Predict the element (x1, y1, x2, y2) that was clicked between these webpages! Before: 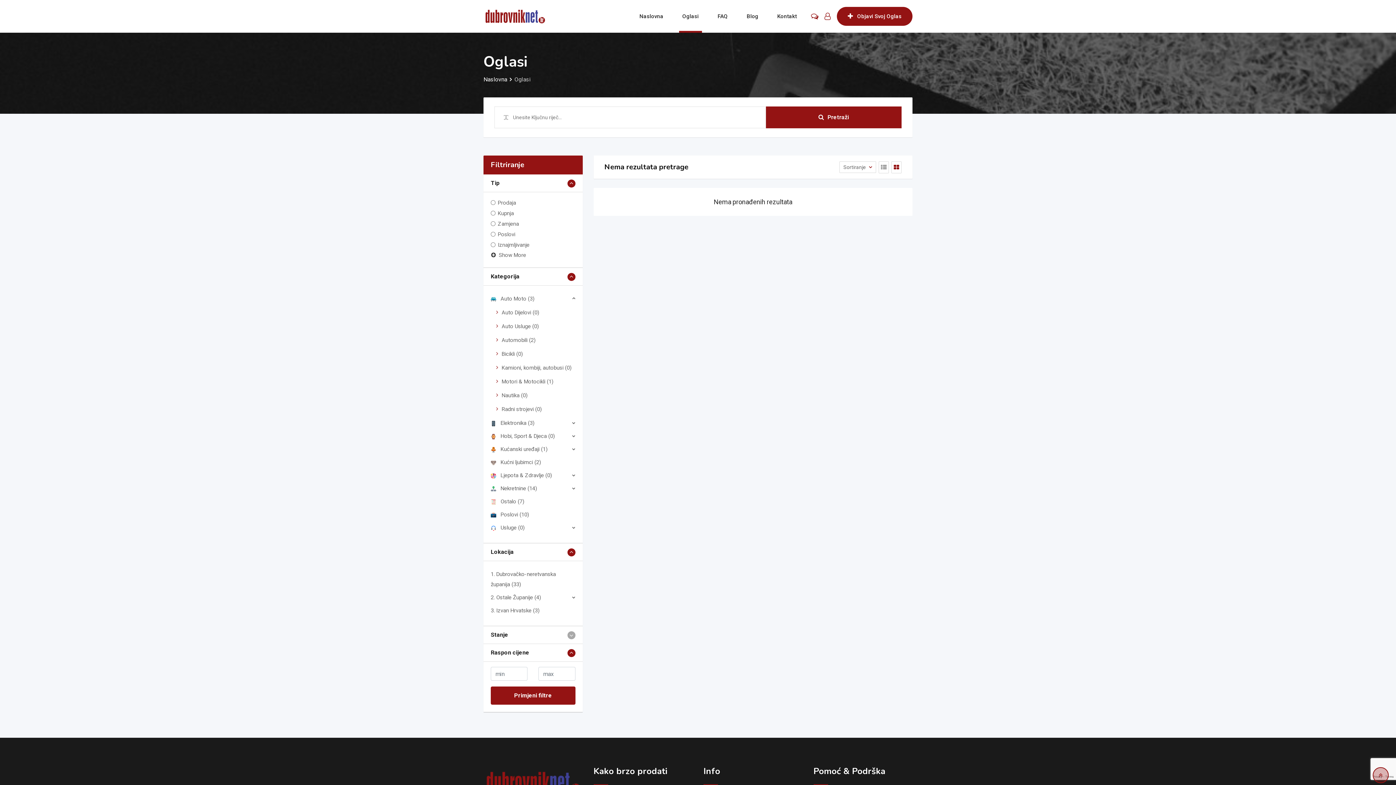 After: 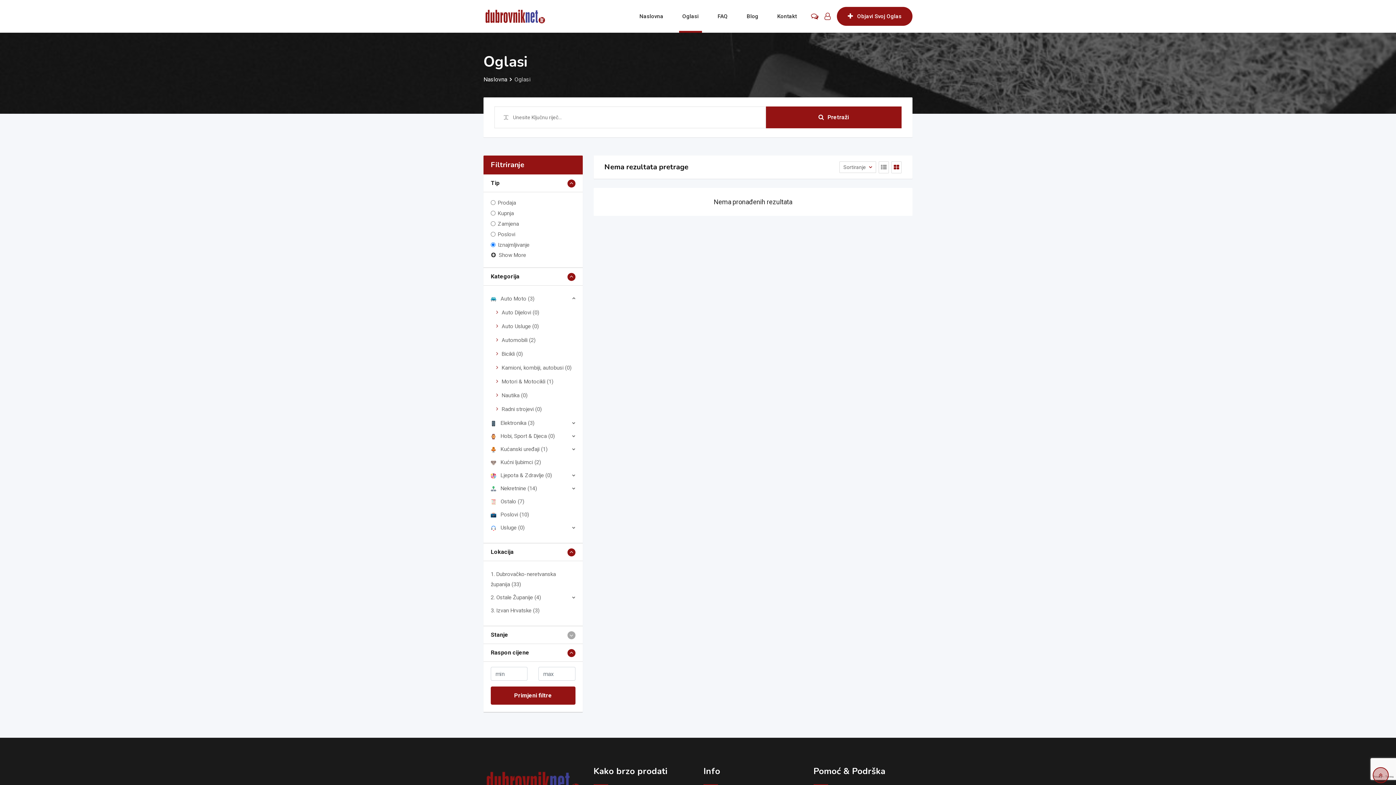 Action: bbox: (497, 241, 529, 248) label: Iznajmljivanje